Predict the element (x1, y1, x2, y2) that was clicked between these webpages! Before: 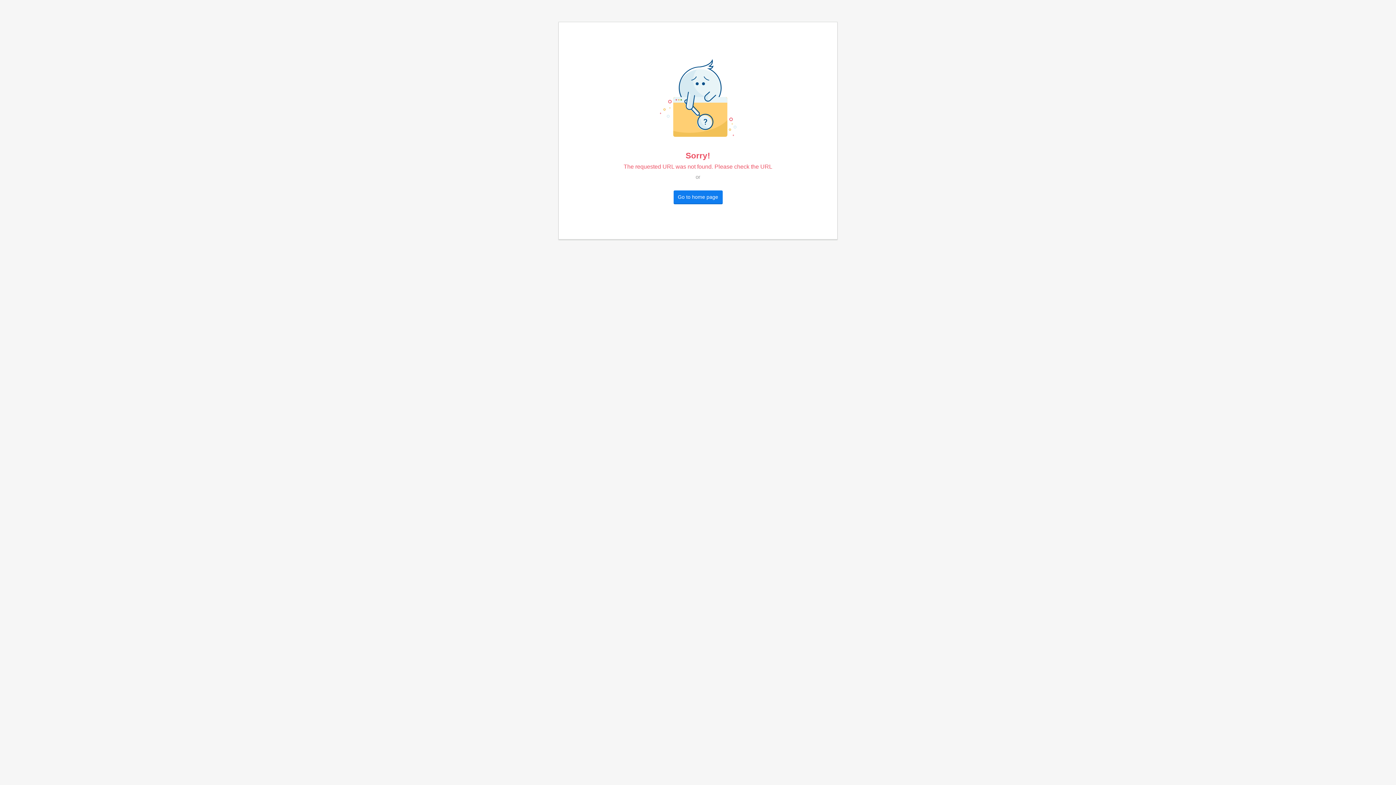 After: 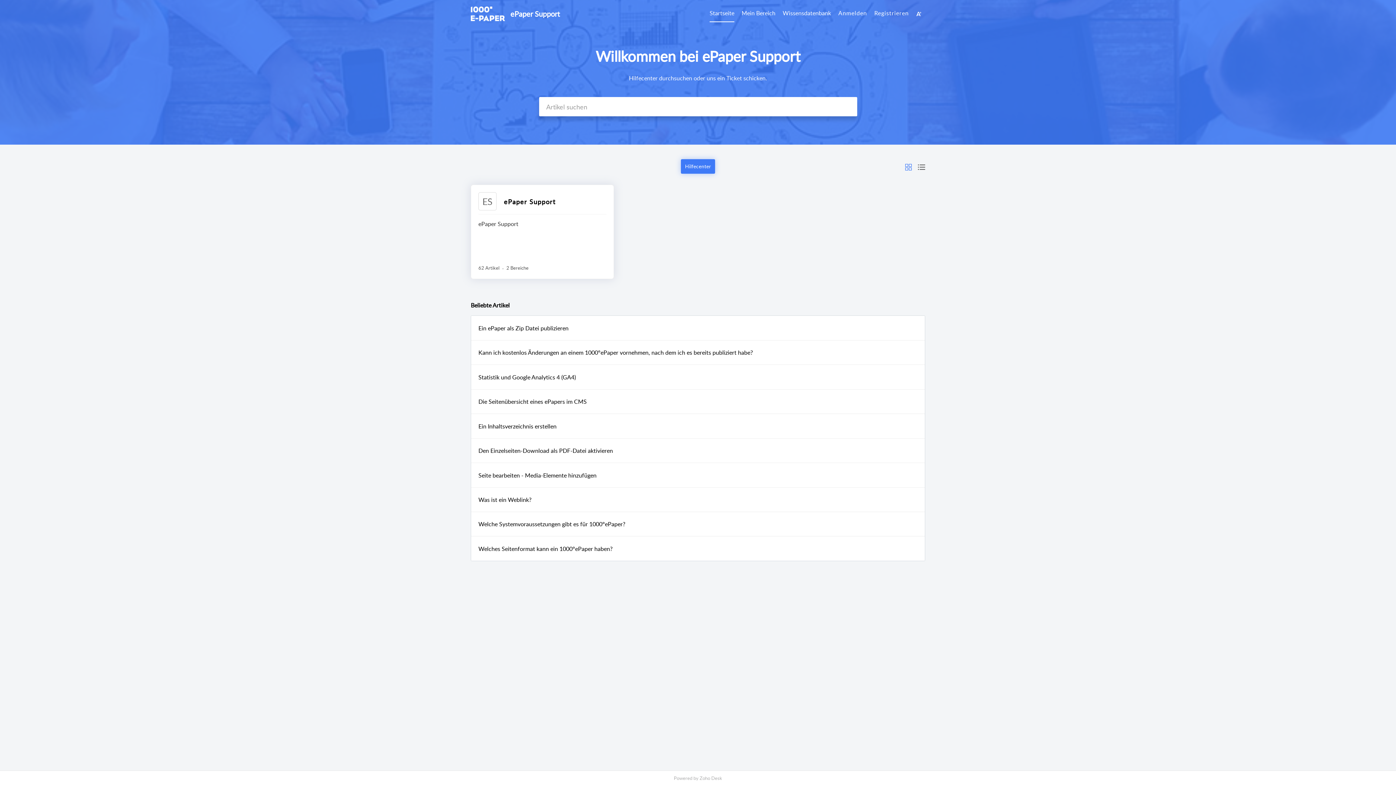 Action: bbox: (673, 190, 722, 203) label: Go to home page